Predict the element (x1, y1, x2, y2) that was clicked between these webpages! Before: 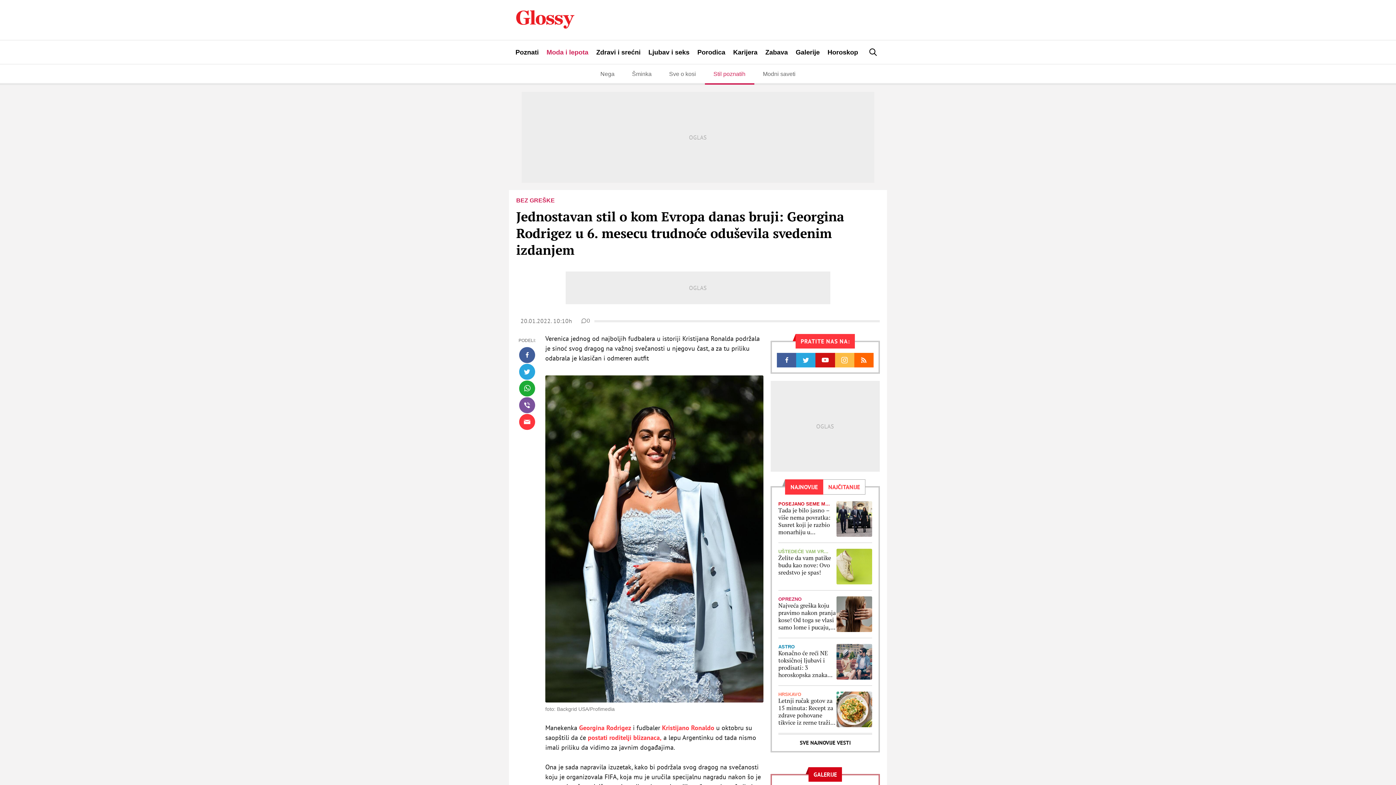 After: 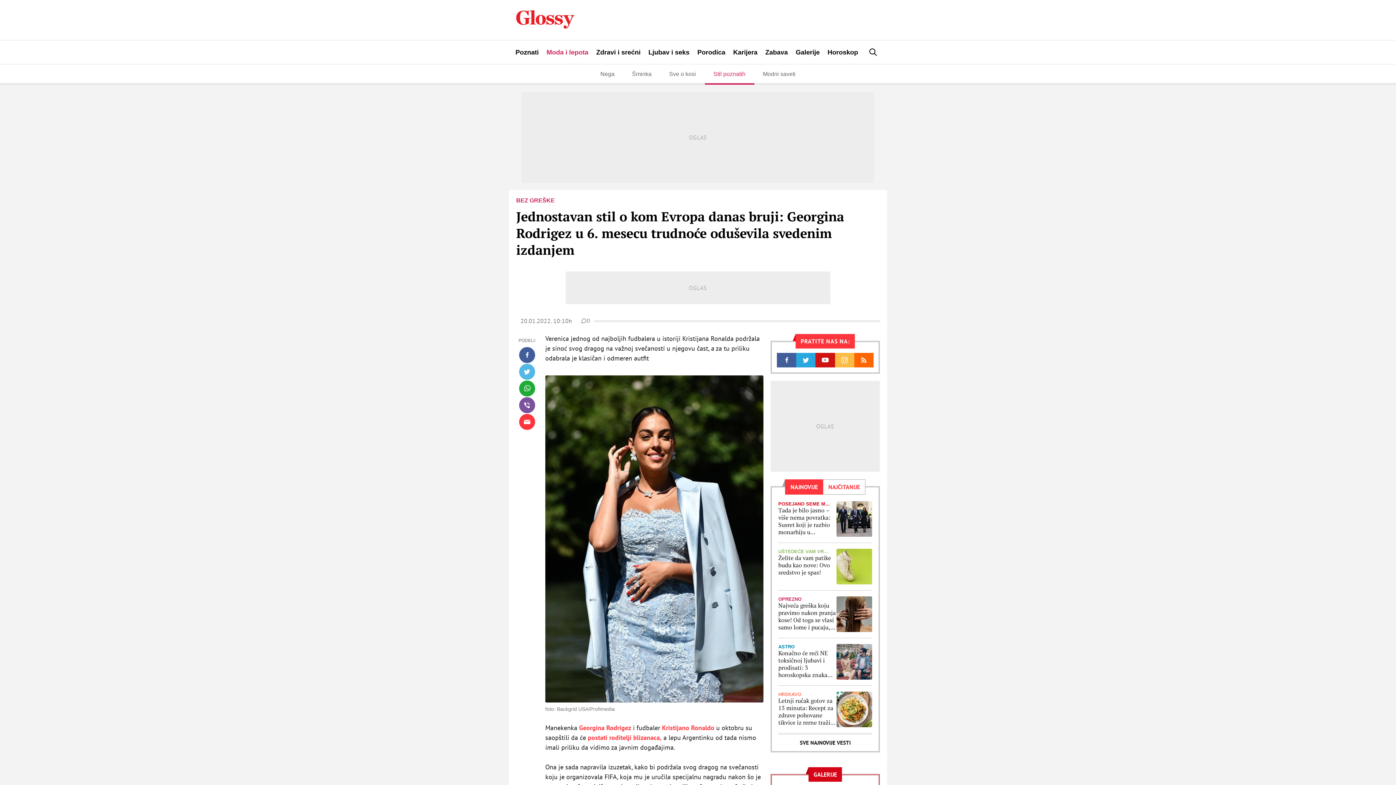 Action: bbox: (519, 364, 535, 380)